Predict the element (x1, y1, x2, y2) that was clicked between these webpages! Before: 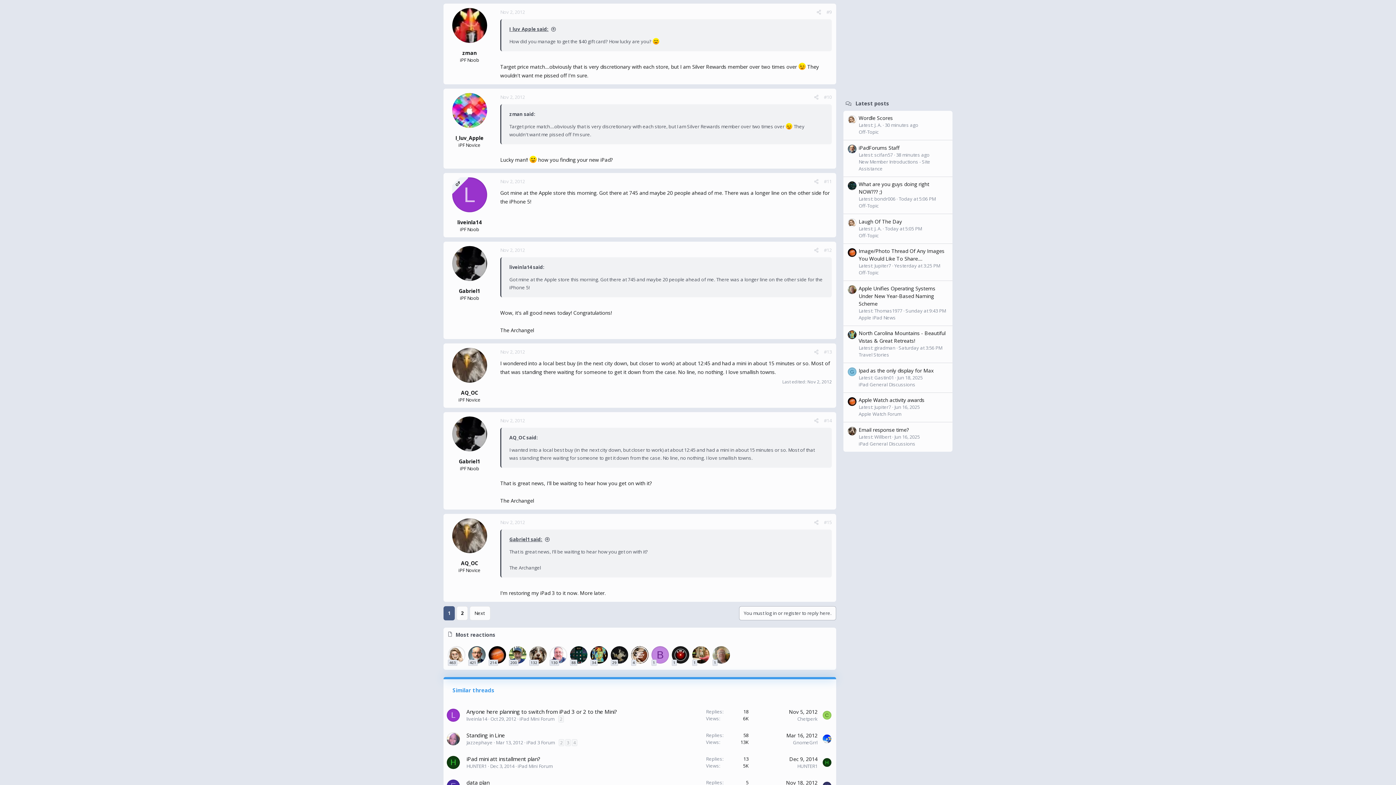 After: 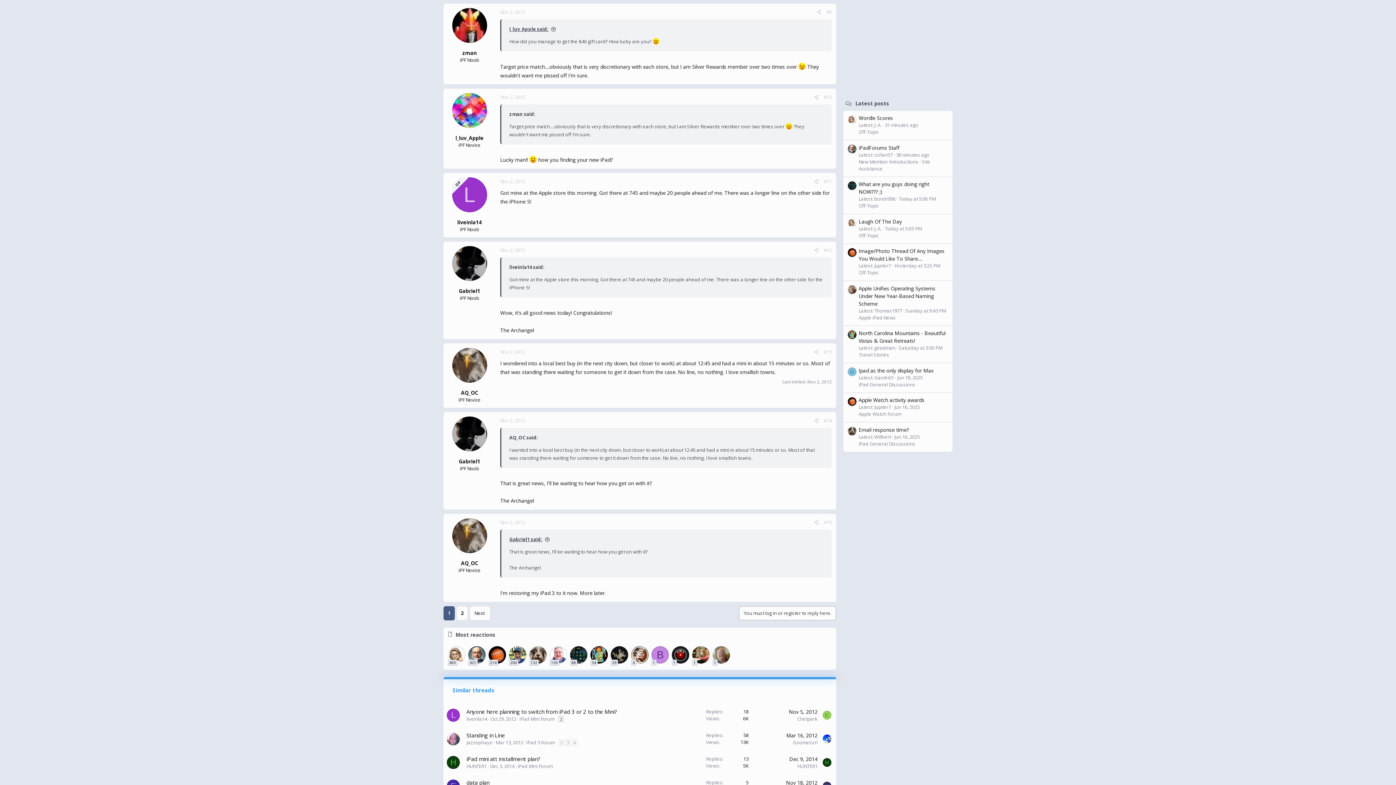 Action: bbox: (822, 711, 831, 719) label: C